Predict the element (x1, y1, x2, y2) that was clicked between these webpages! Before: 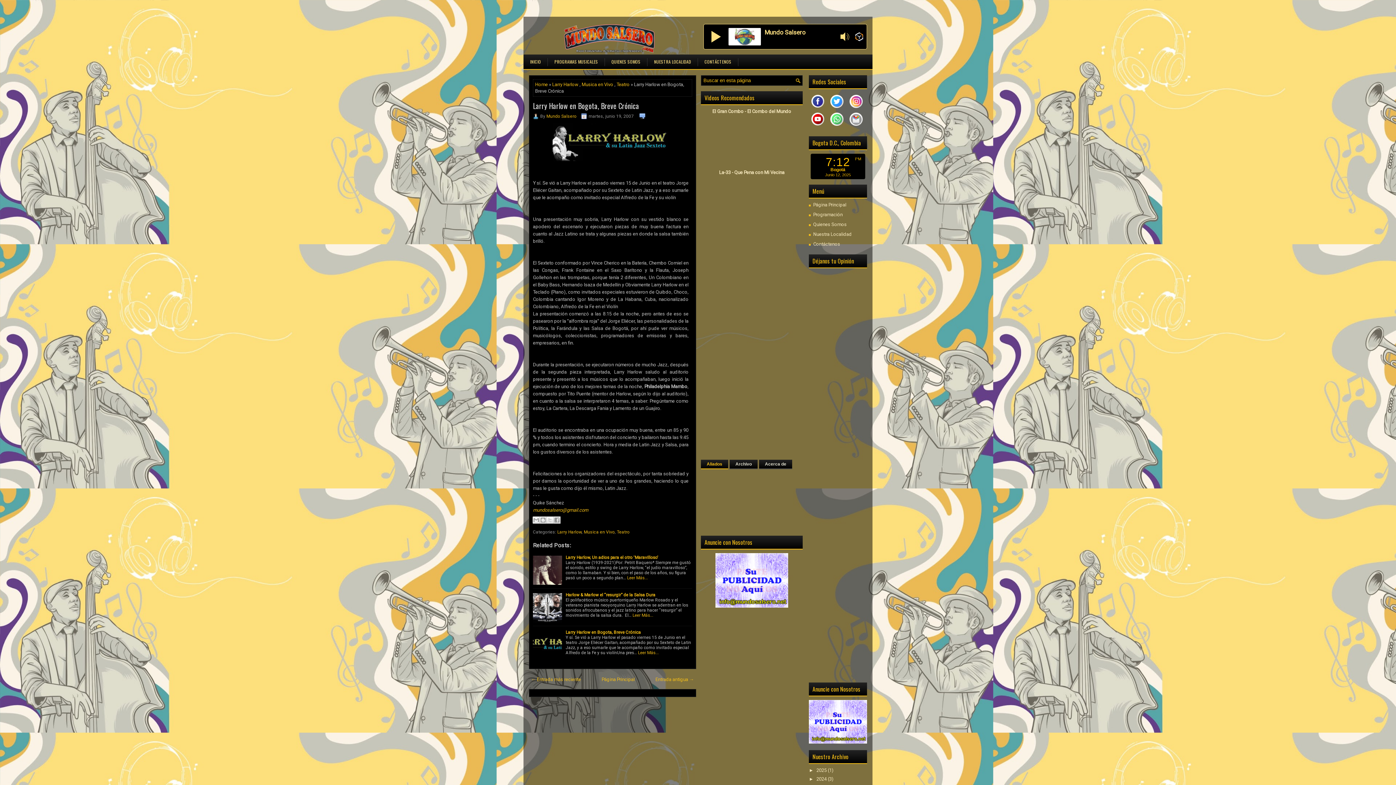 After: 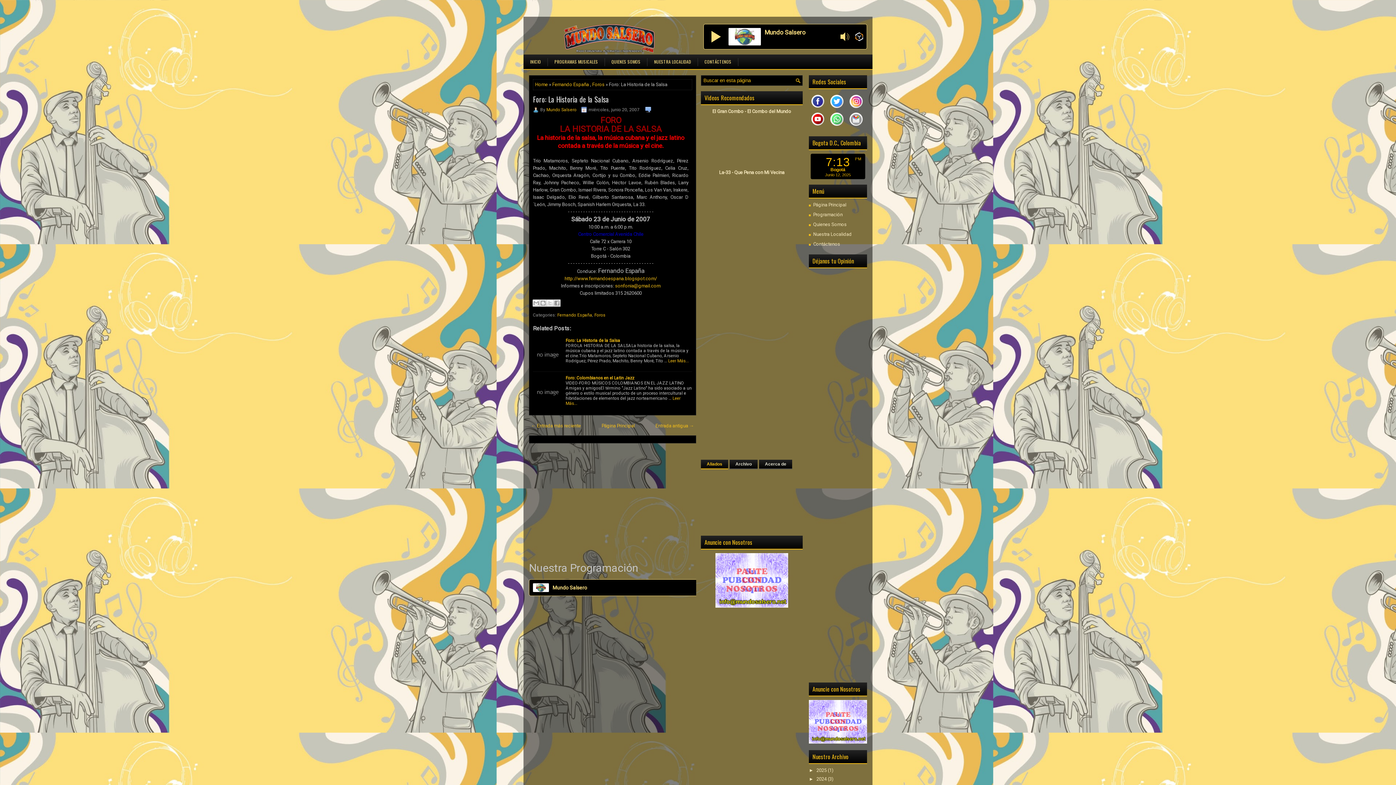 Action: label: ← Entrada más reciente bbox: (531, 676, 581, 682)